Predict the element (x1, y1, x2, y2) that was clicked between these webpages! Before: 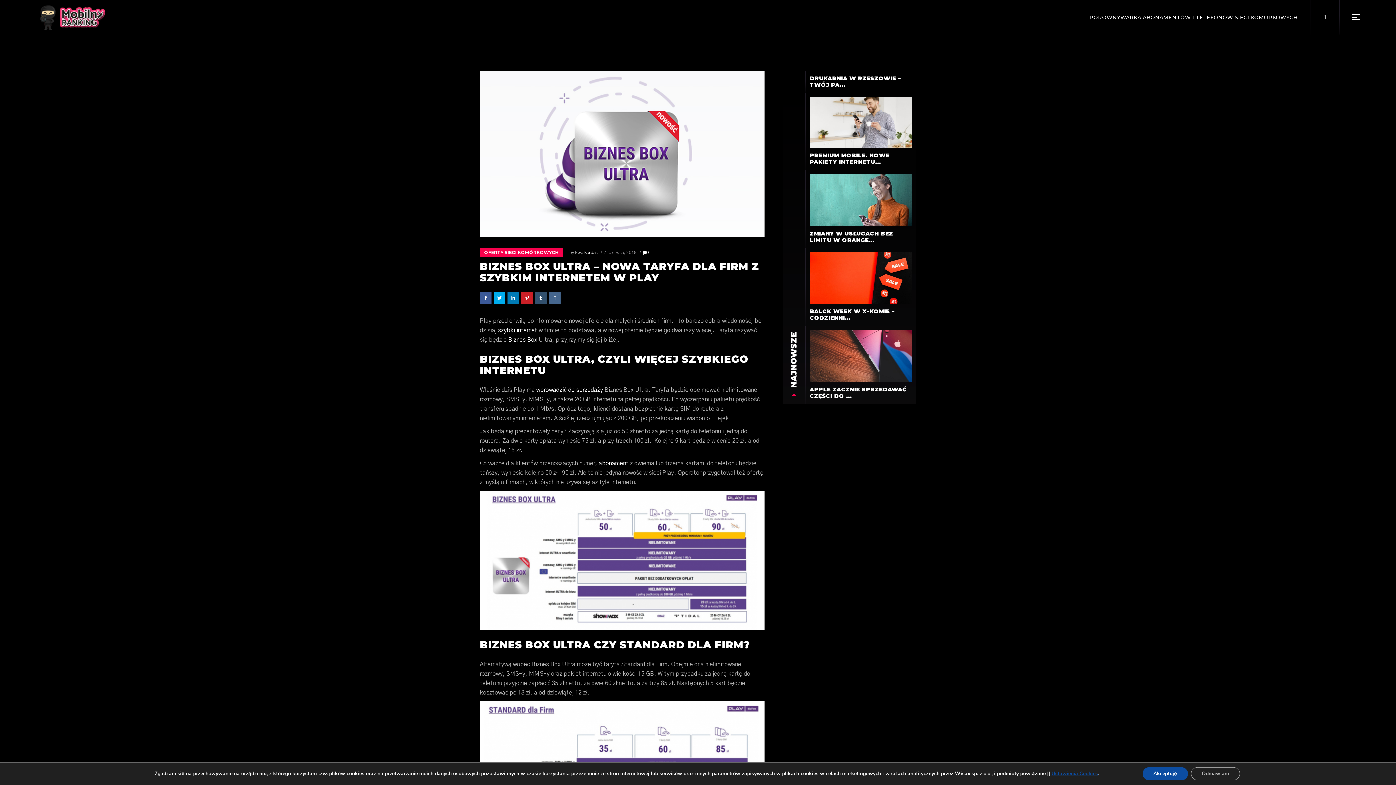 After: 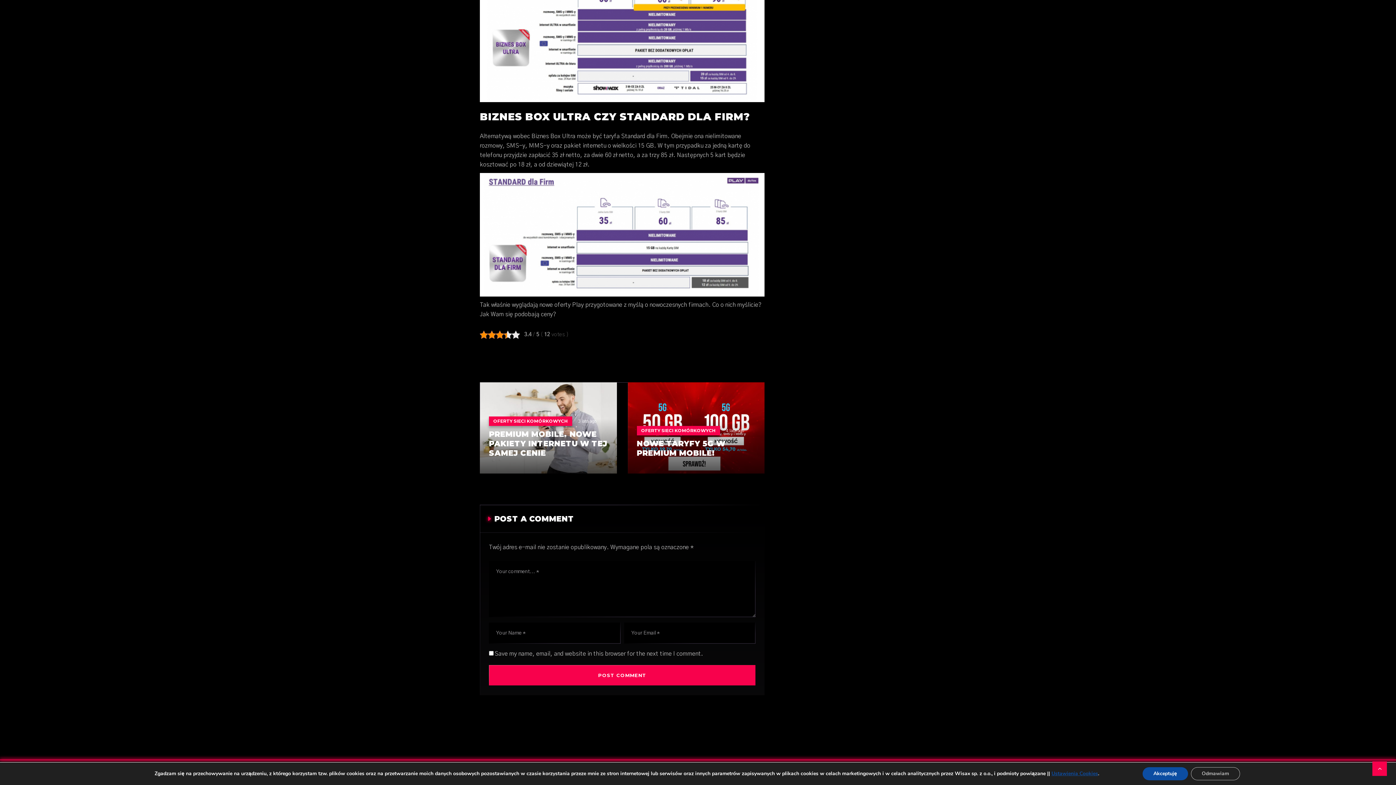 Action: bbox: (642, 250, 650, 254) label:  0